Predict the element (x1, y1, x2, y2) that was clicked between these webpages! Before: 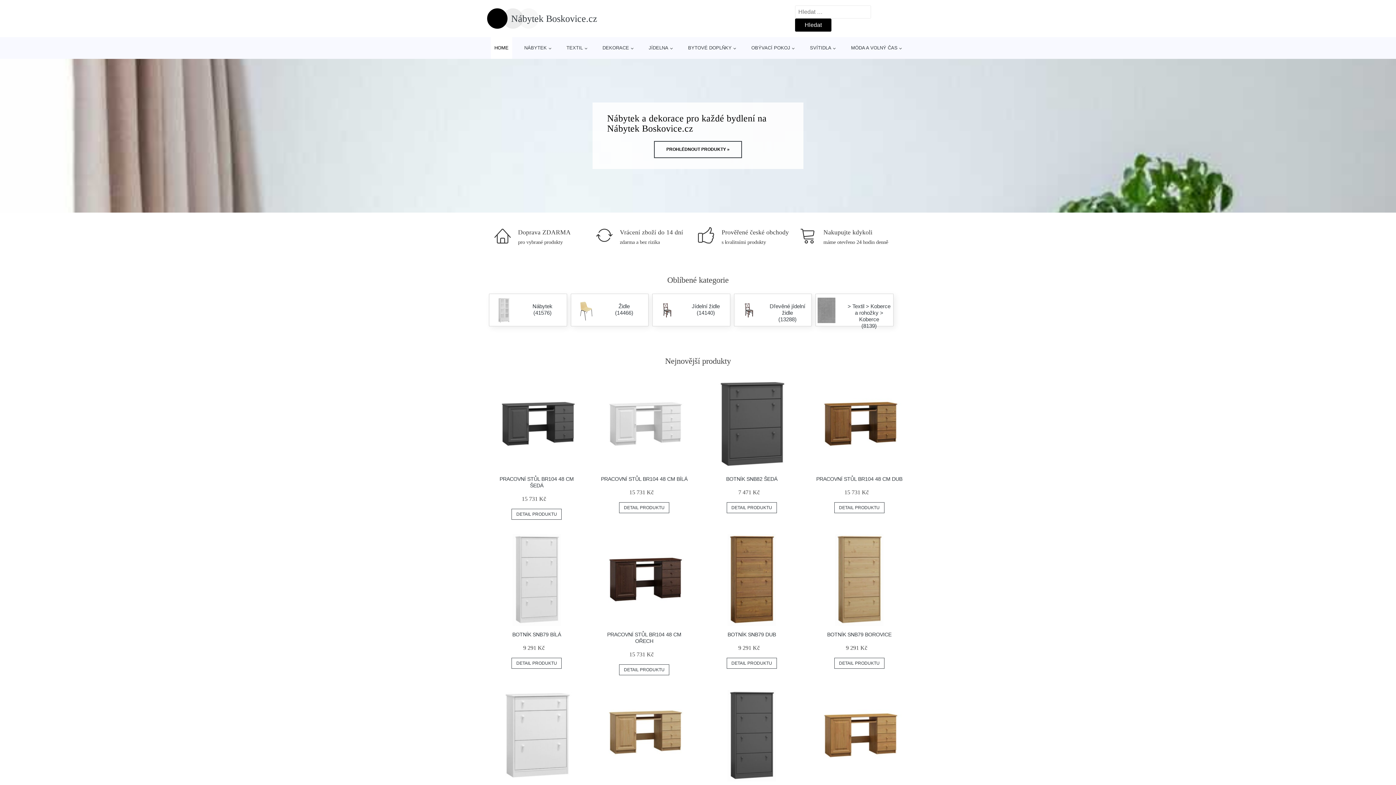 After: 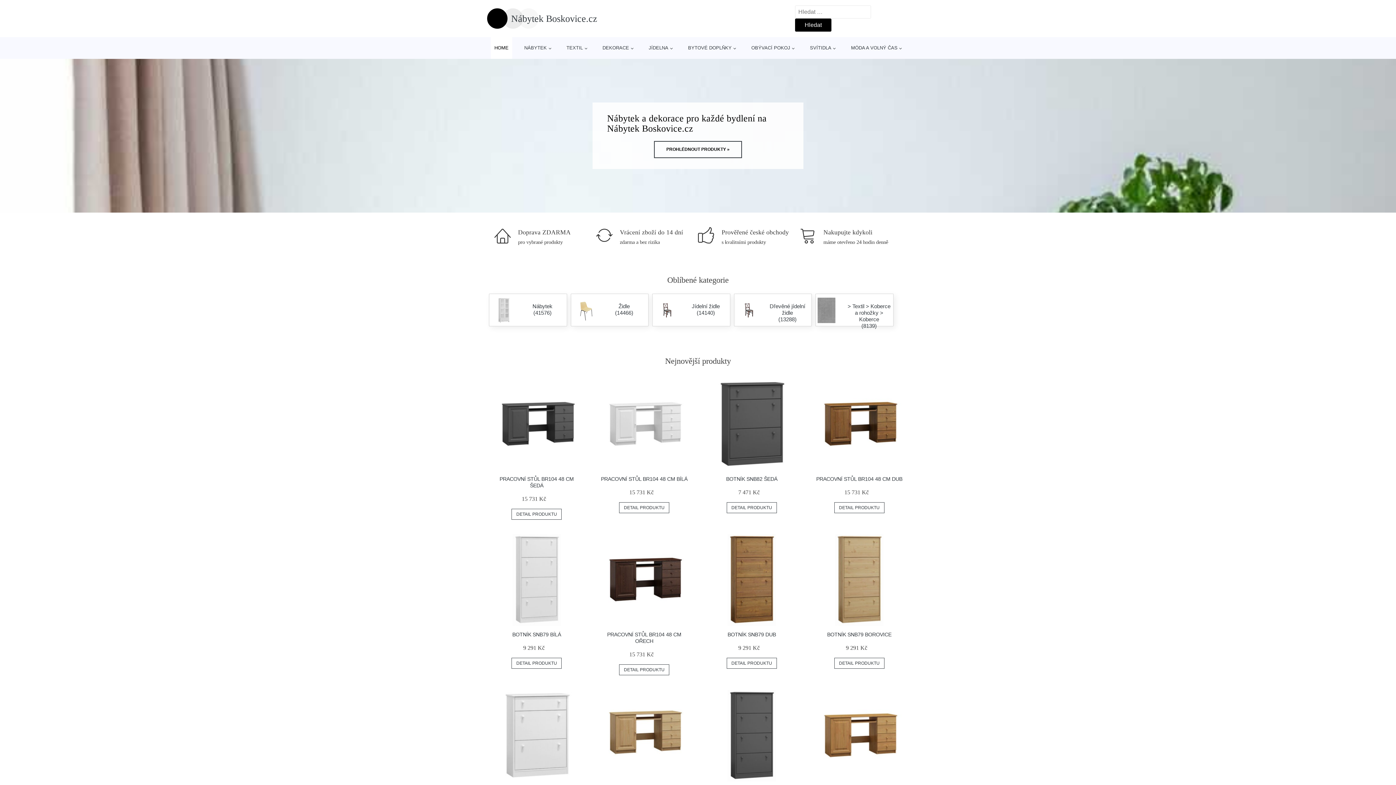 Action: bbox: (490, 37, 512, 58) label: HOME